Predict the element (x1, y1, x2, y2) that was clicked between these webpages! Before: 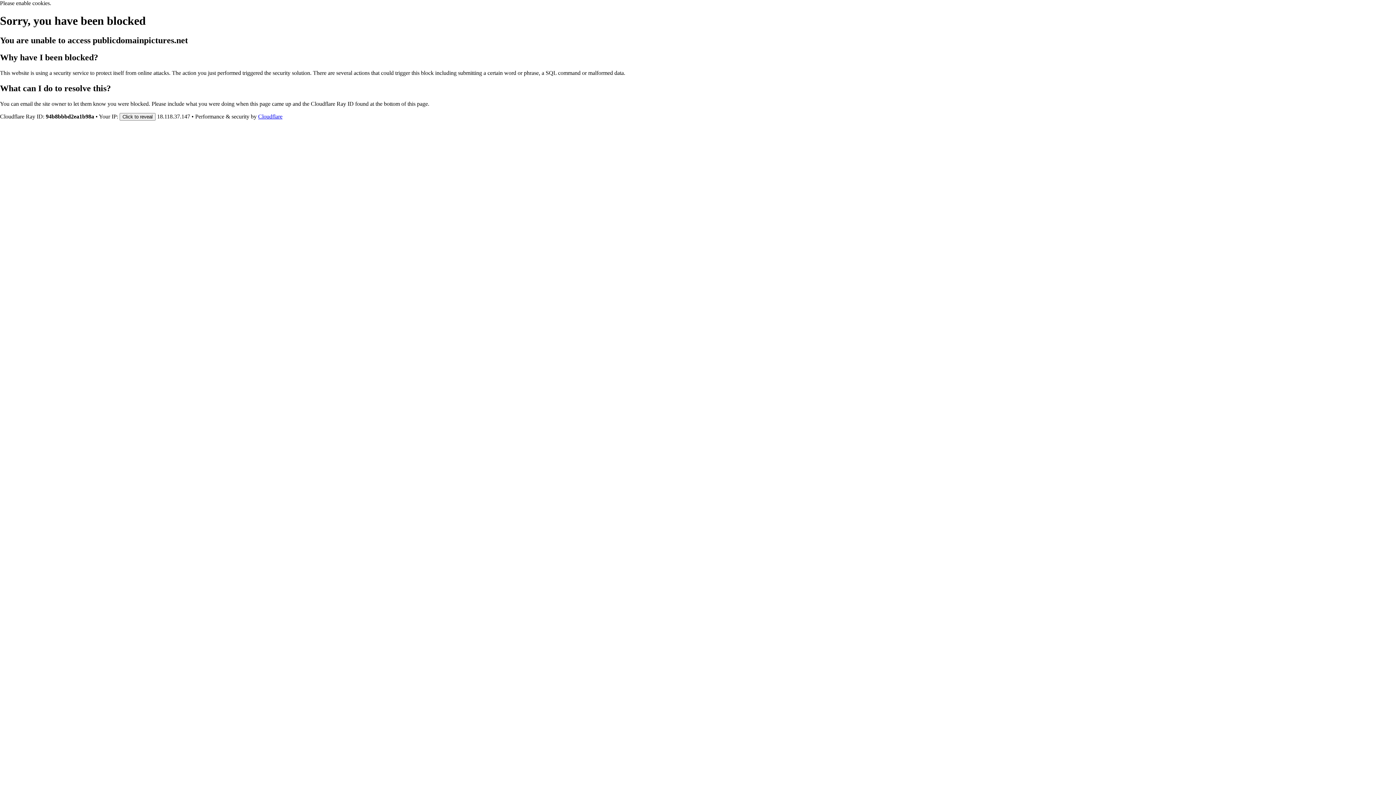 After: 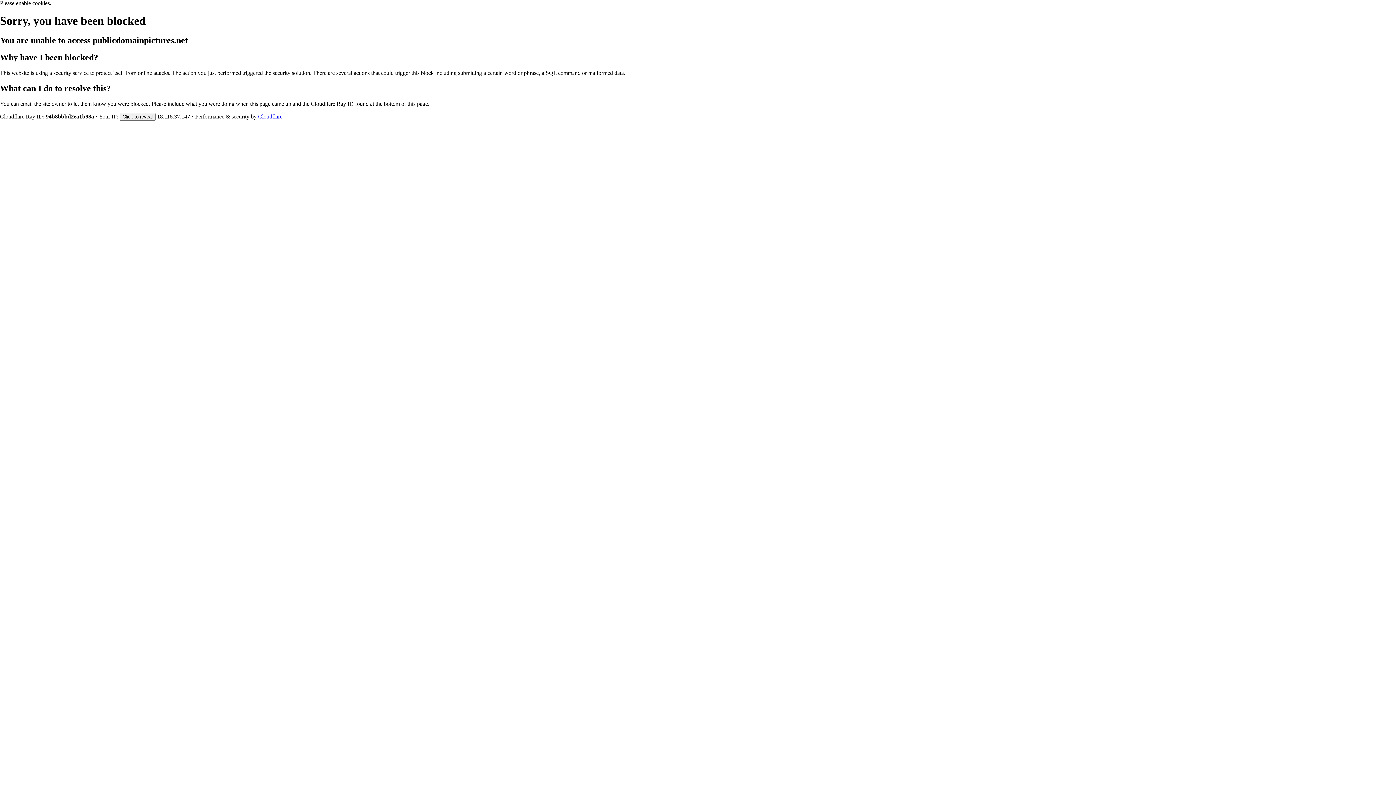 Action: label: Cloudflare bbox: (258, 113, 282, 119)